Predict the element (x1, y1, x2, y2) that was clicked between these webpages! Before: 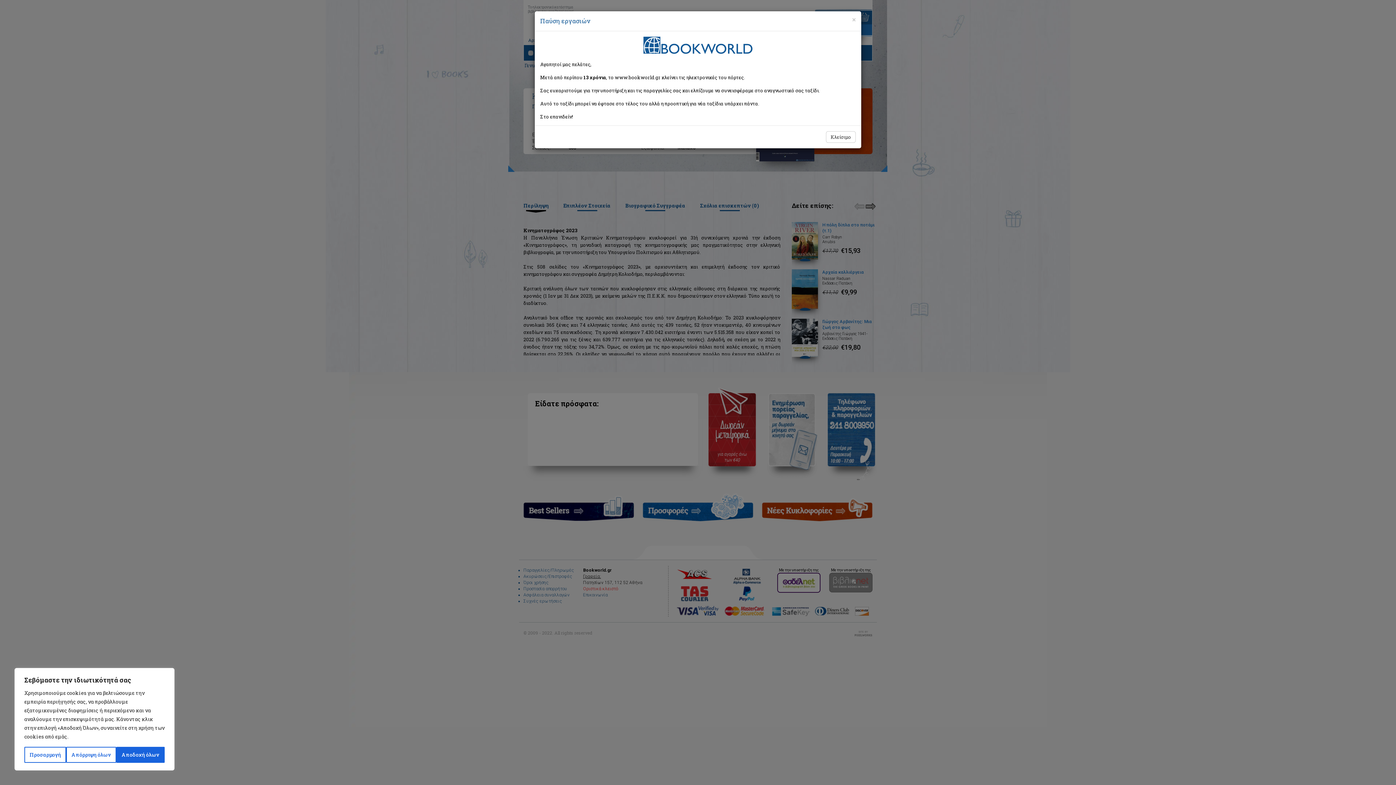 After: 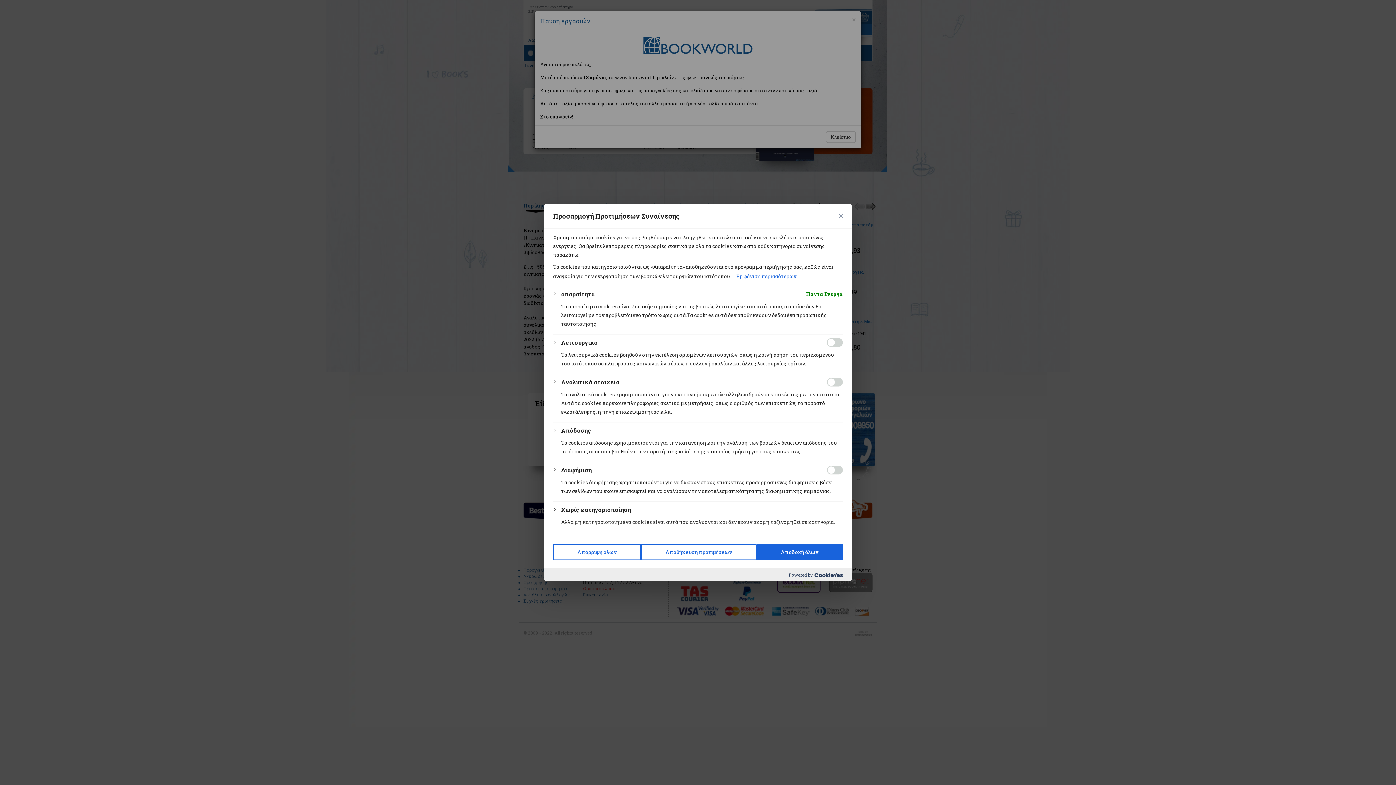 Action: label: Προσαρμογή bbox: (24, 747, 66, 763)